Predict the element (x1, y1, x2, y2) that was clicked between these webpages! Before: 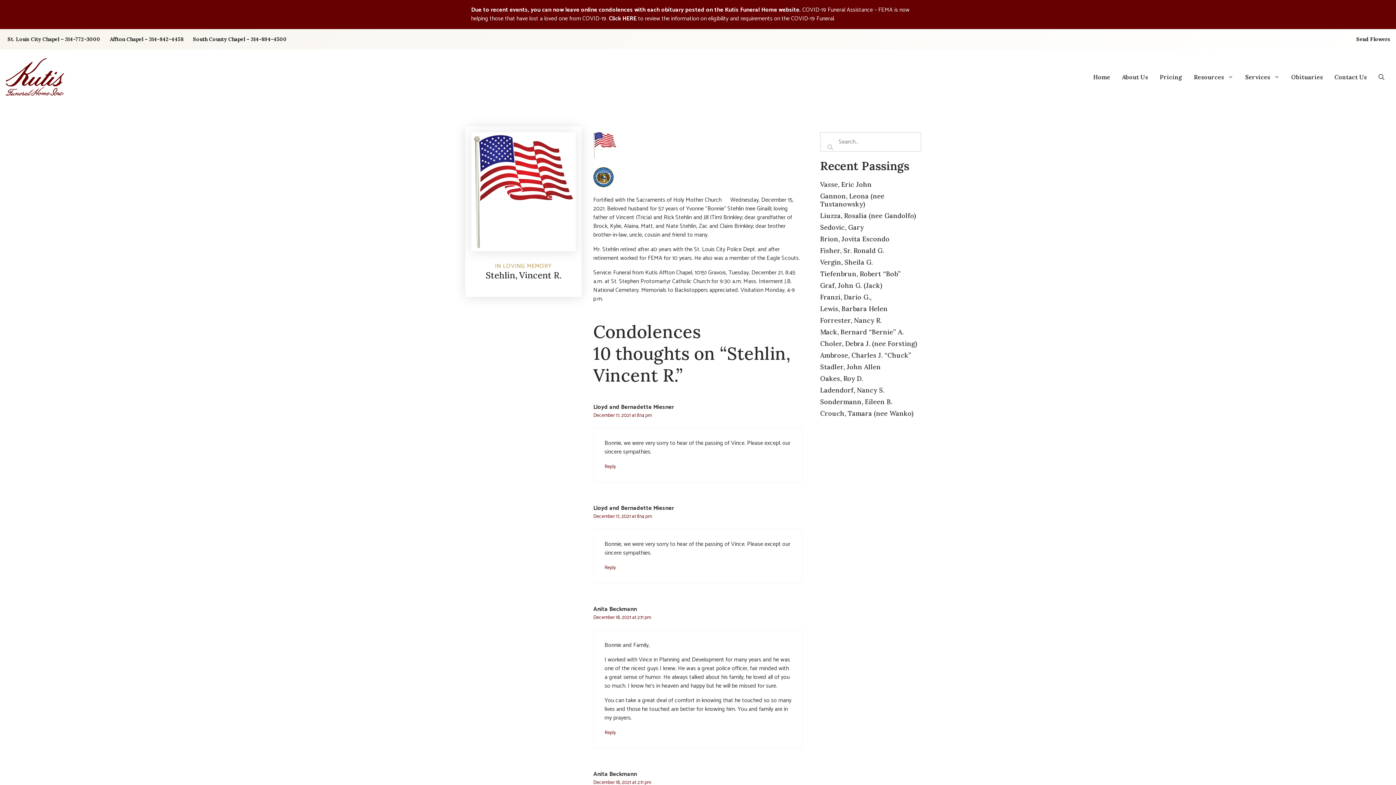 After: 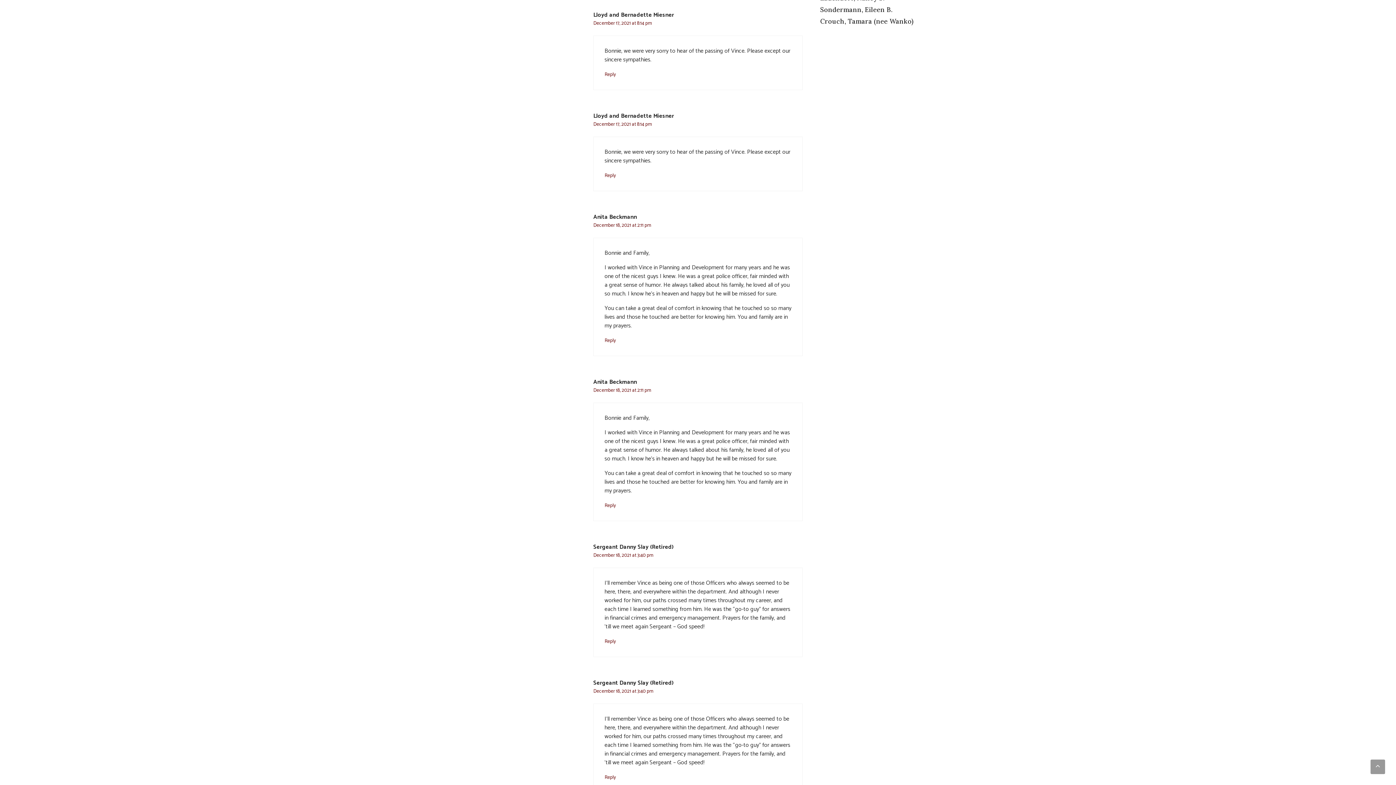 Action: bbox: (593, 411, 652, 419) label: December 17, 2021 at 8:14 pm